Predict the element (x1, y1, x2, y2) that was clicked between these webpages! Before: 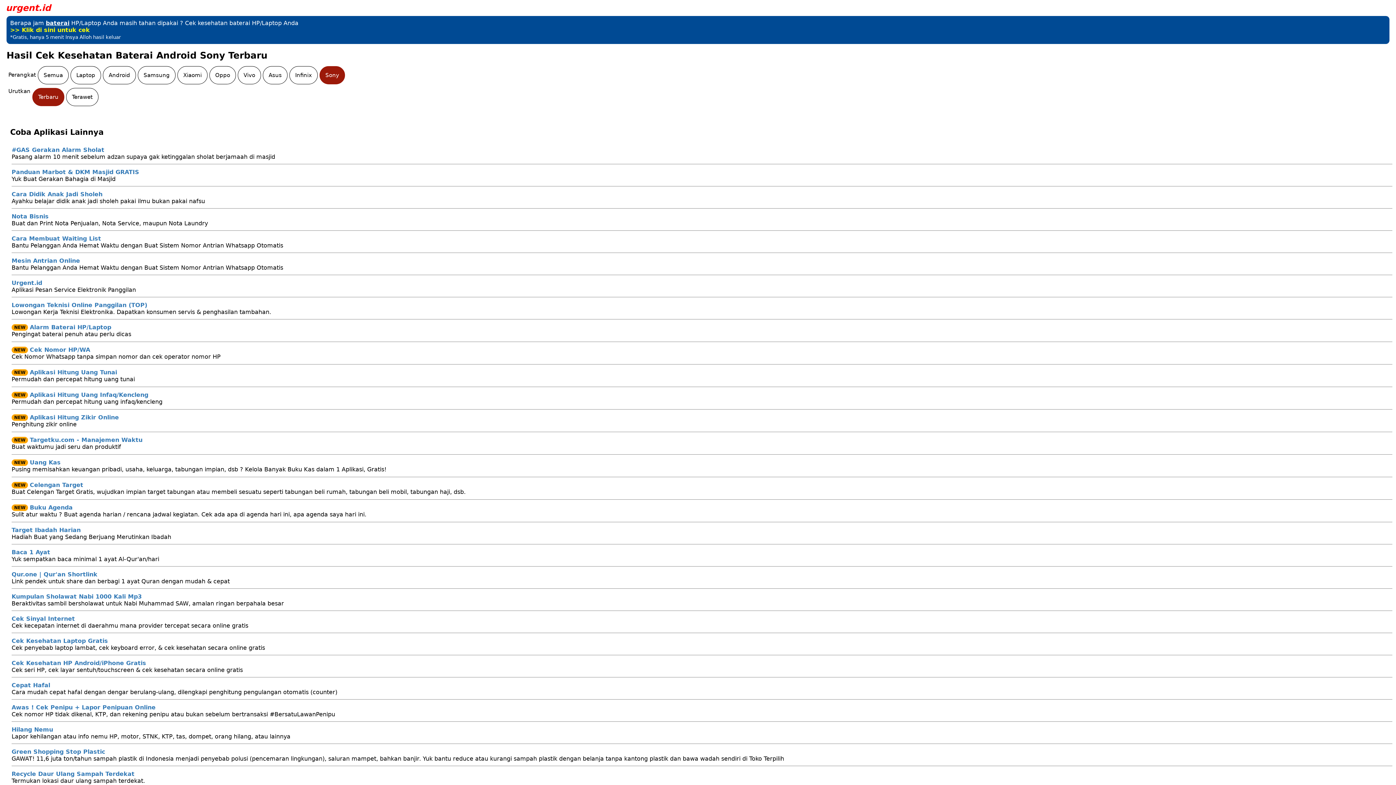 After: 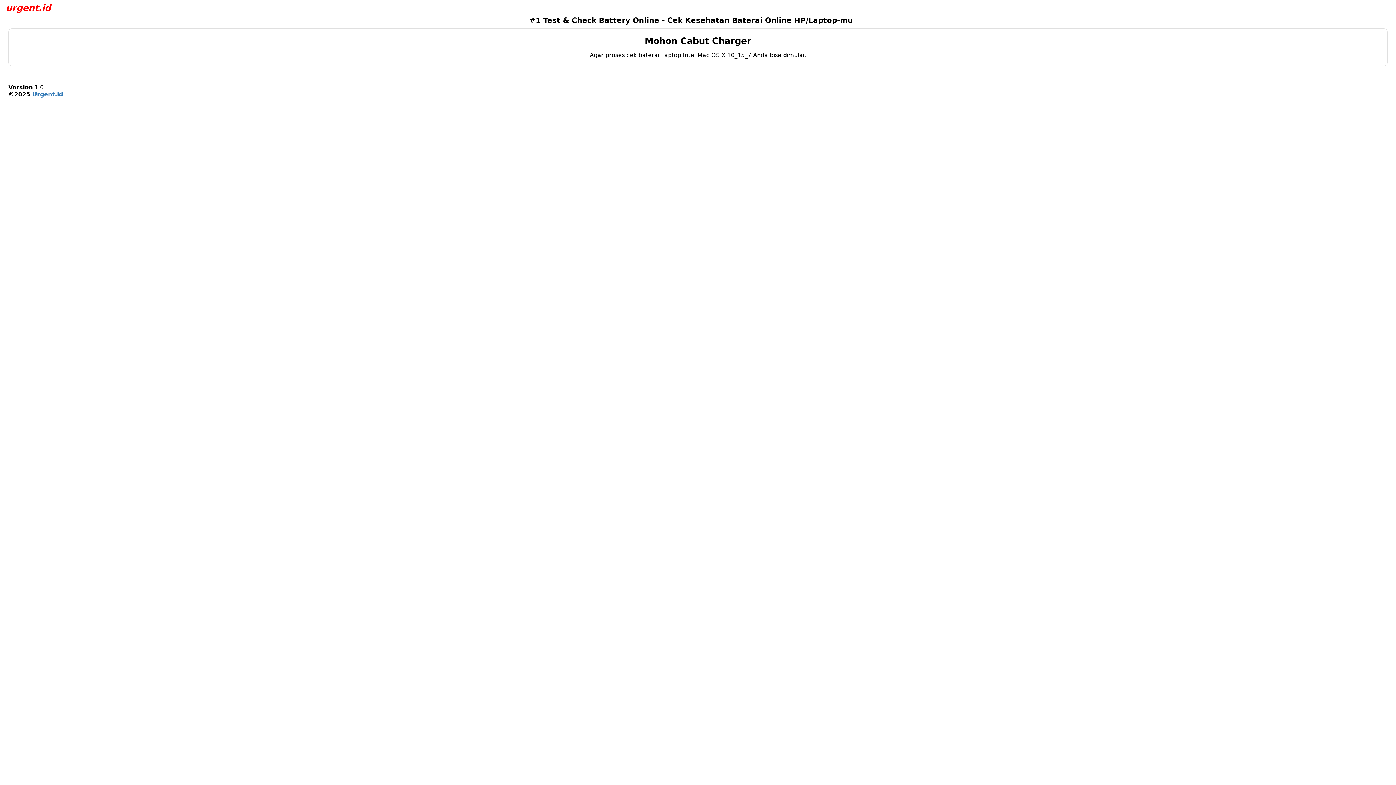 Action: label: Cek ketahanan baterai bbox: (2, 16, 1393, 44)